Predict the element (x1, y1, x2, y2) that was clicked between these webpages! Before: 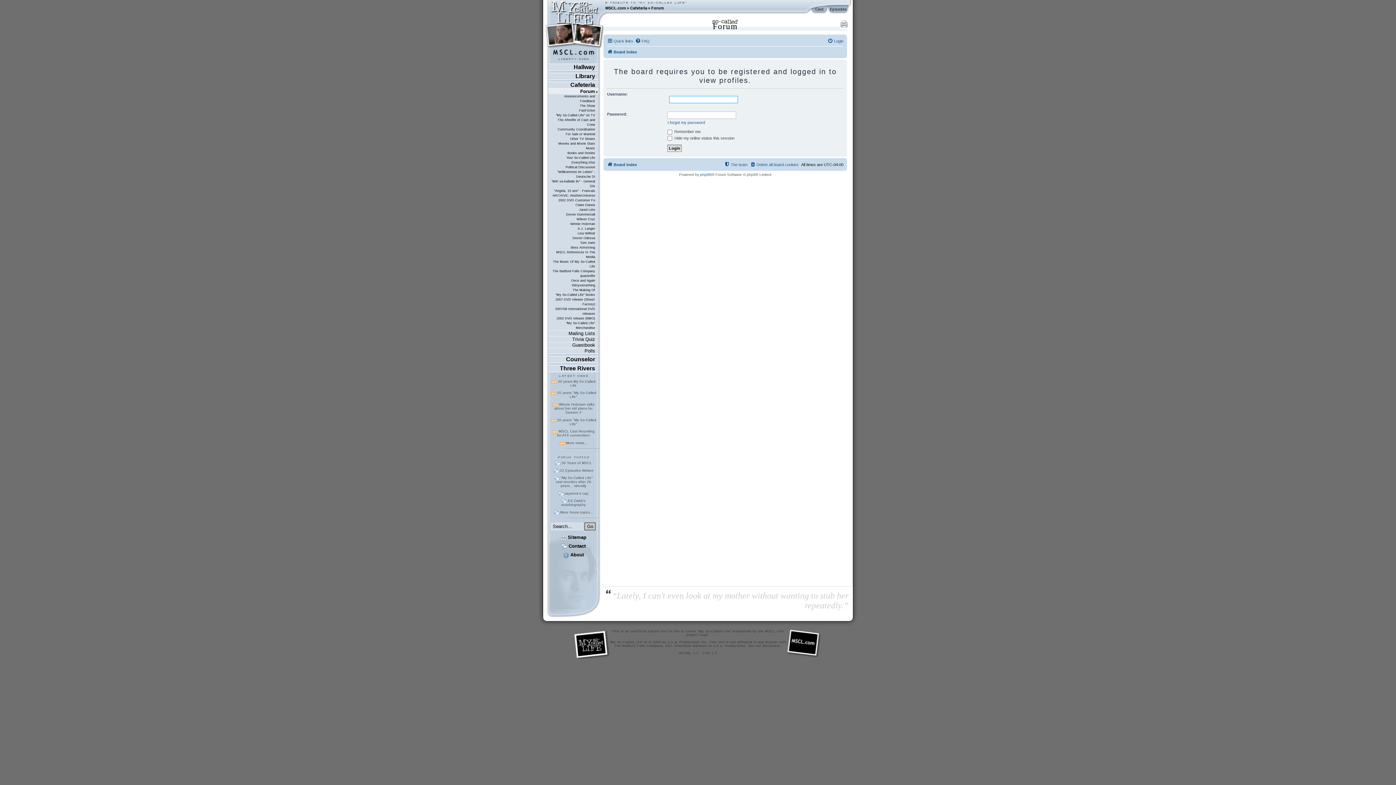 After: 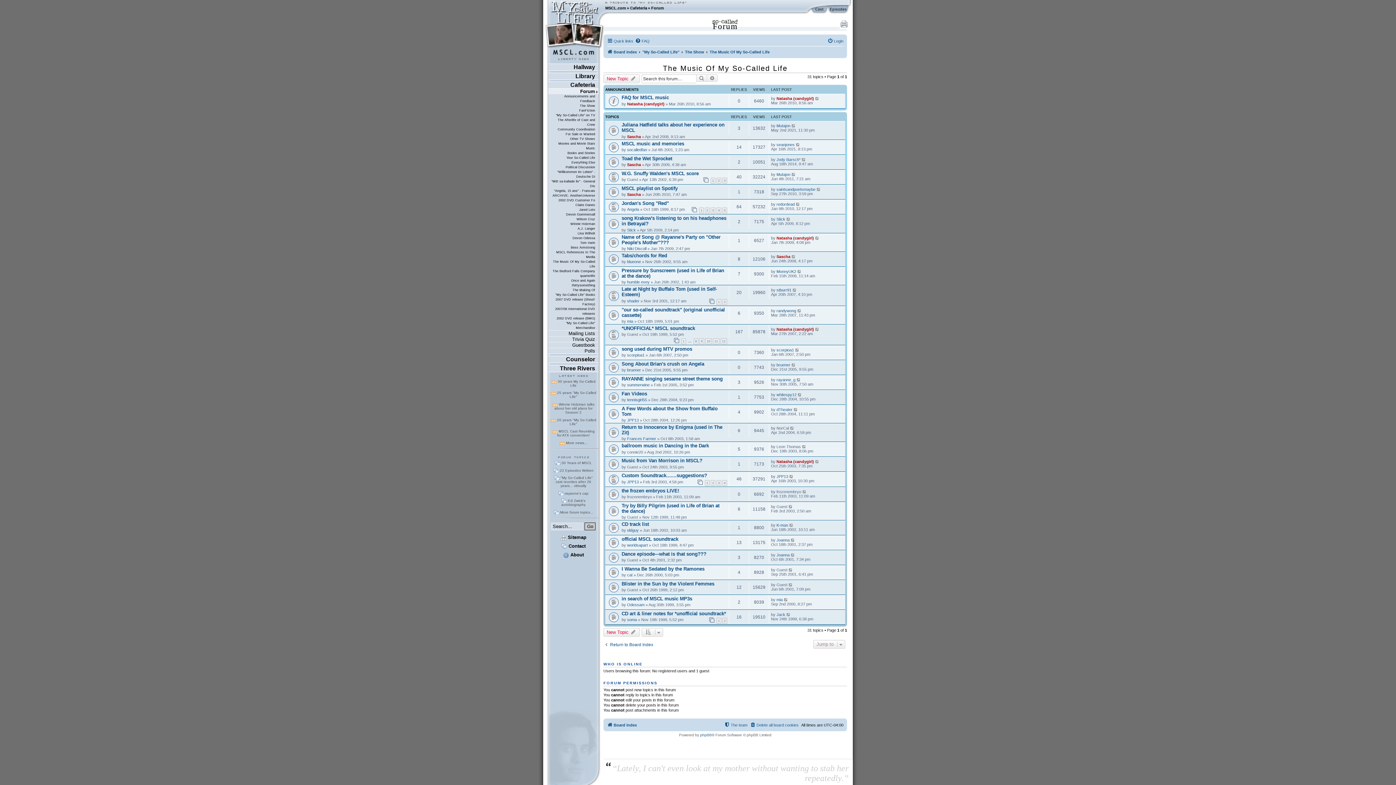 Action: label: The Music Of My So-Called Life bbox: (548, 259, 598, 269)